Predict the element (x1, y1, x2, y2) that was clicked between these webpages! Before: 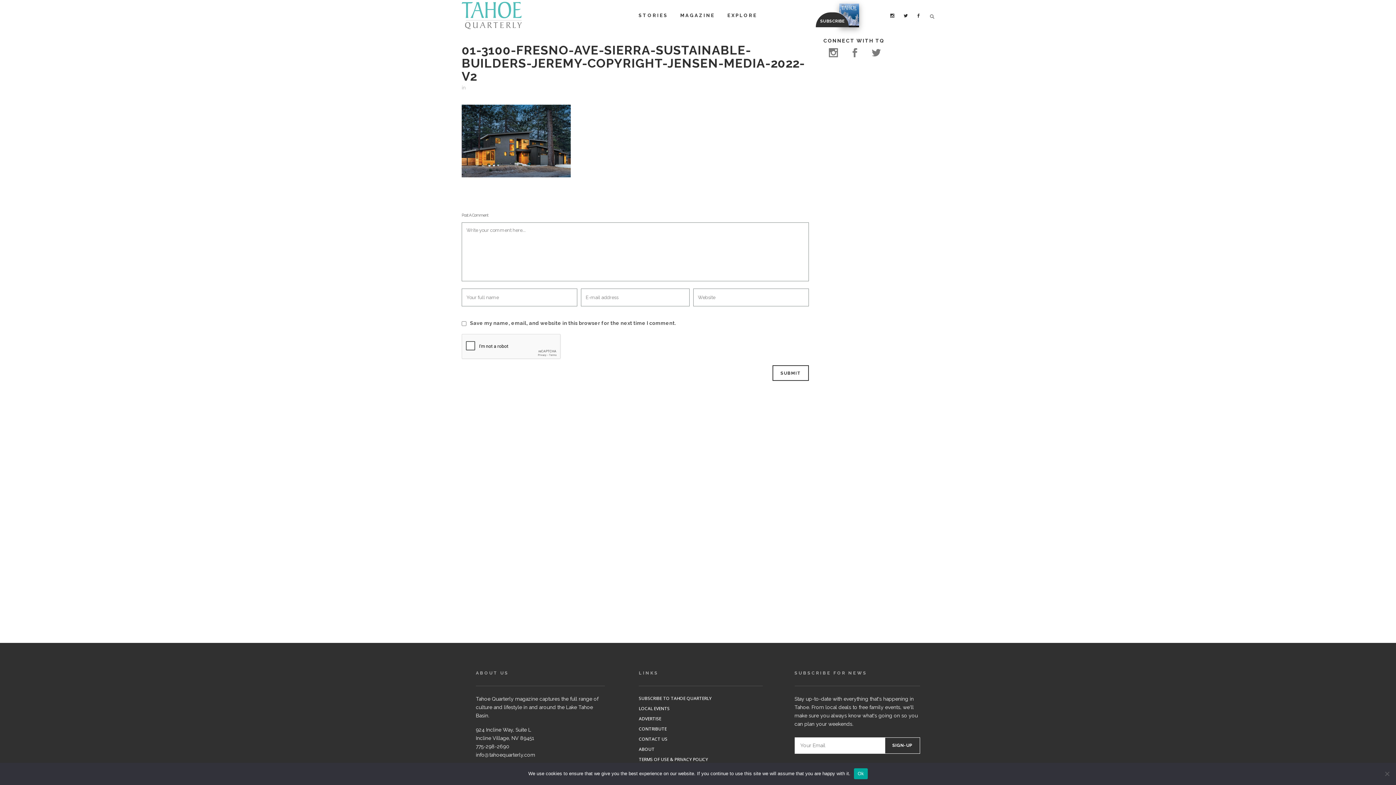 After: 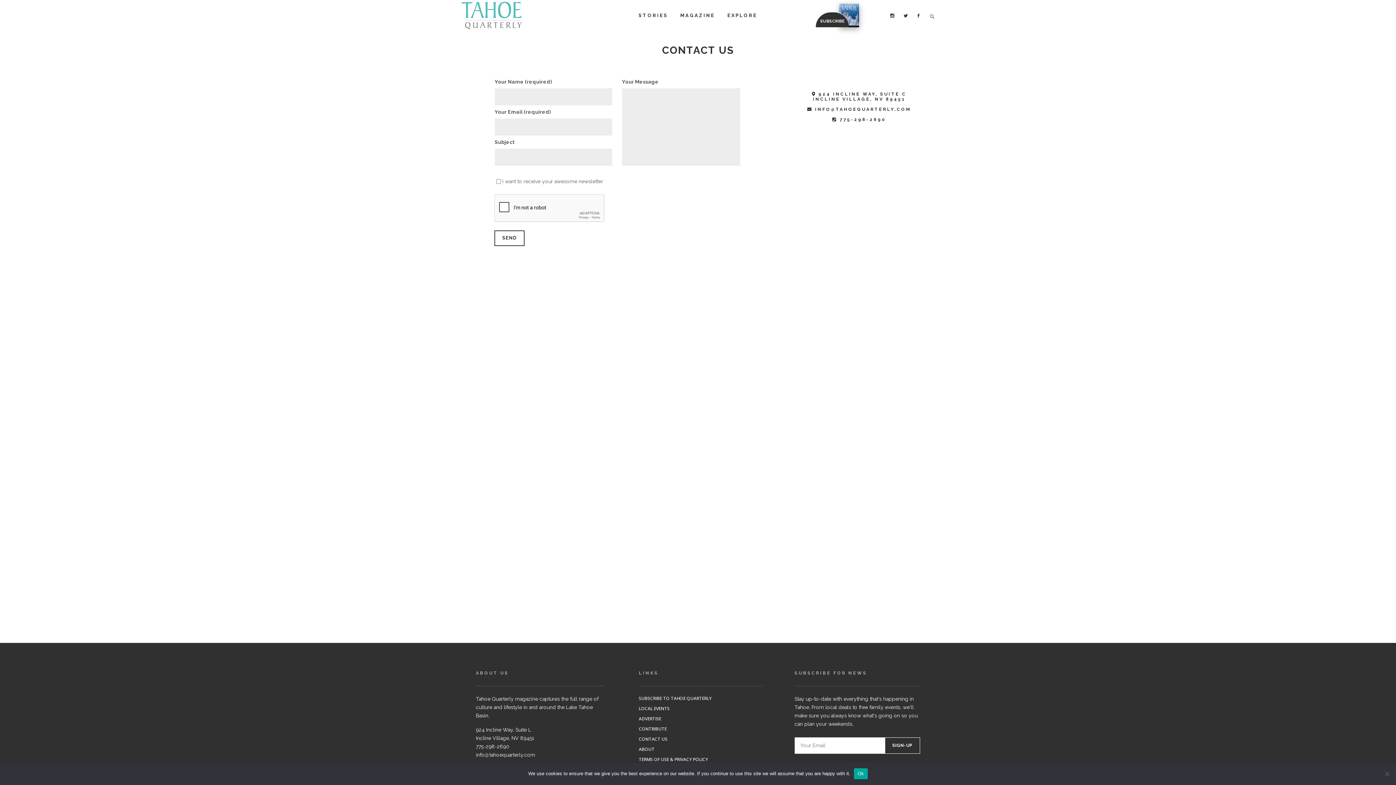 Action: bbox: (639, 736, 762, 743) label: CONTACT US